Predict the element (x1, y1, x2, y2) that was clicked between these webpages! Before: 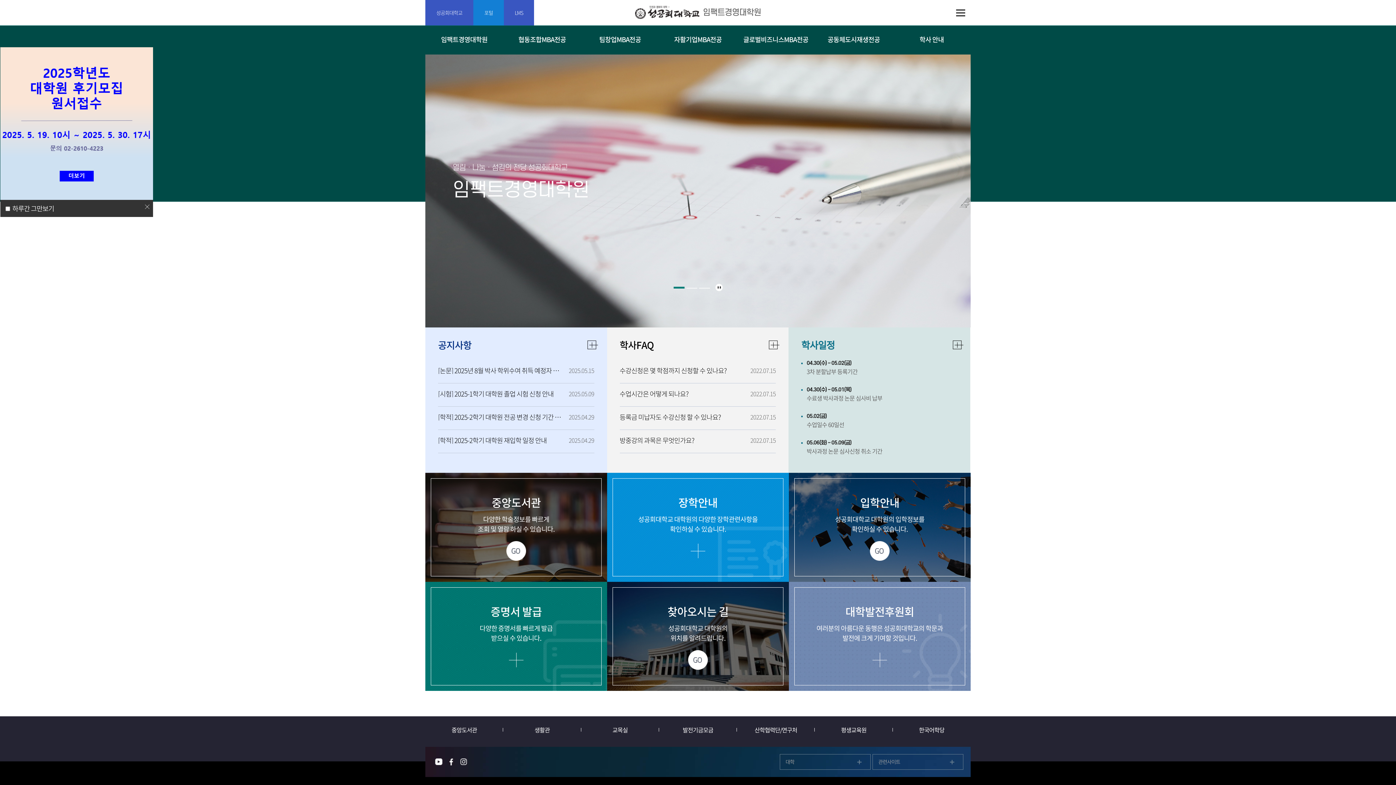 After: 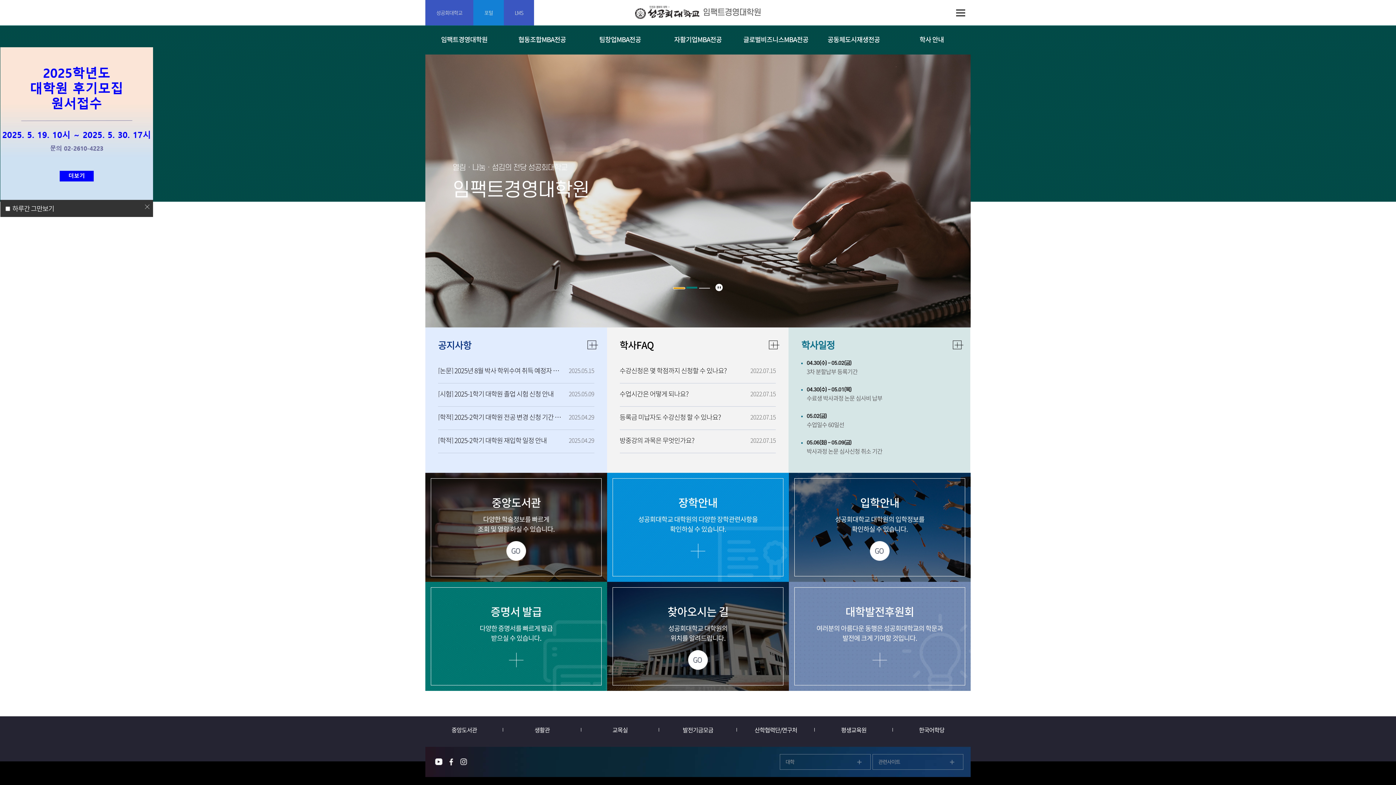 Action: label: 1 bbox: (673, 286, 684, 288)